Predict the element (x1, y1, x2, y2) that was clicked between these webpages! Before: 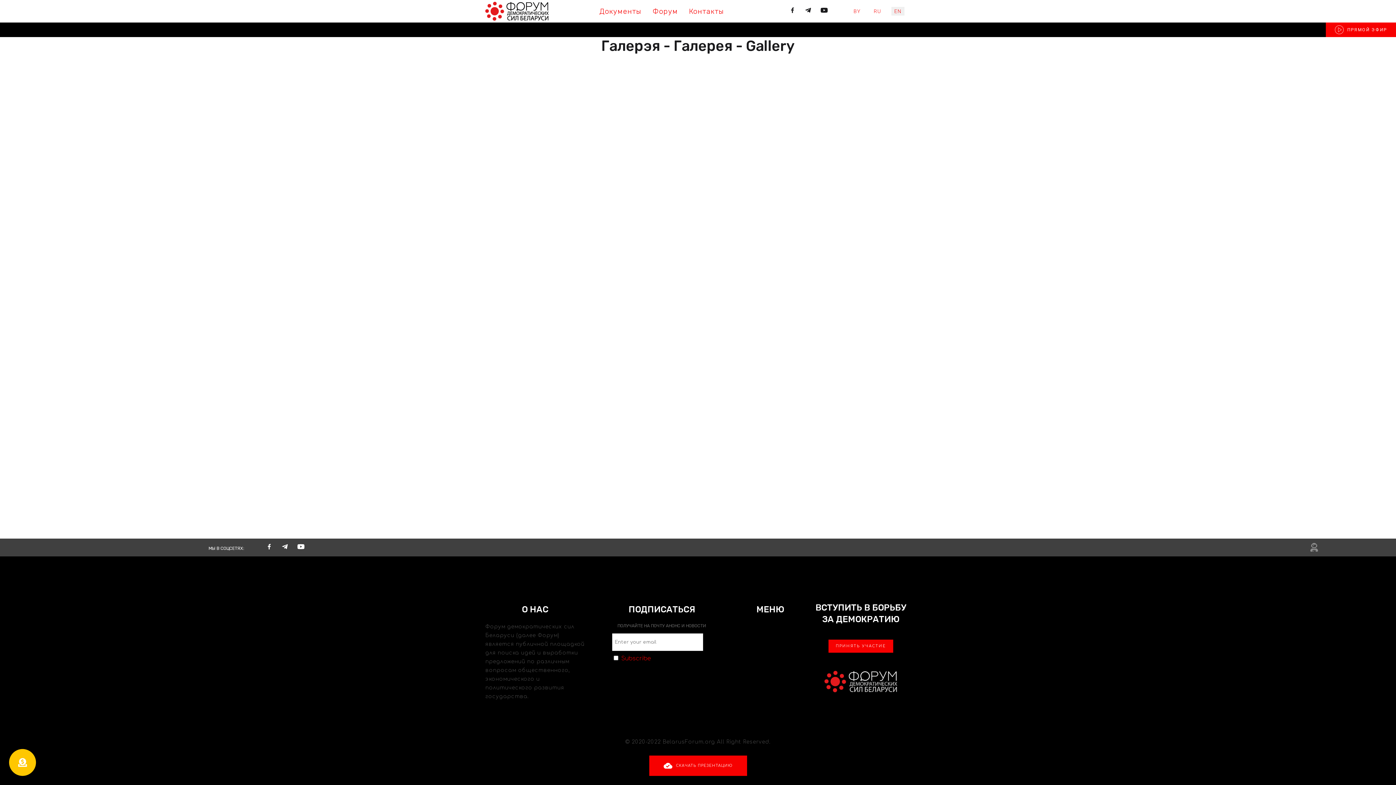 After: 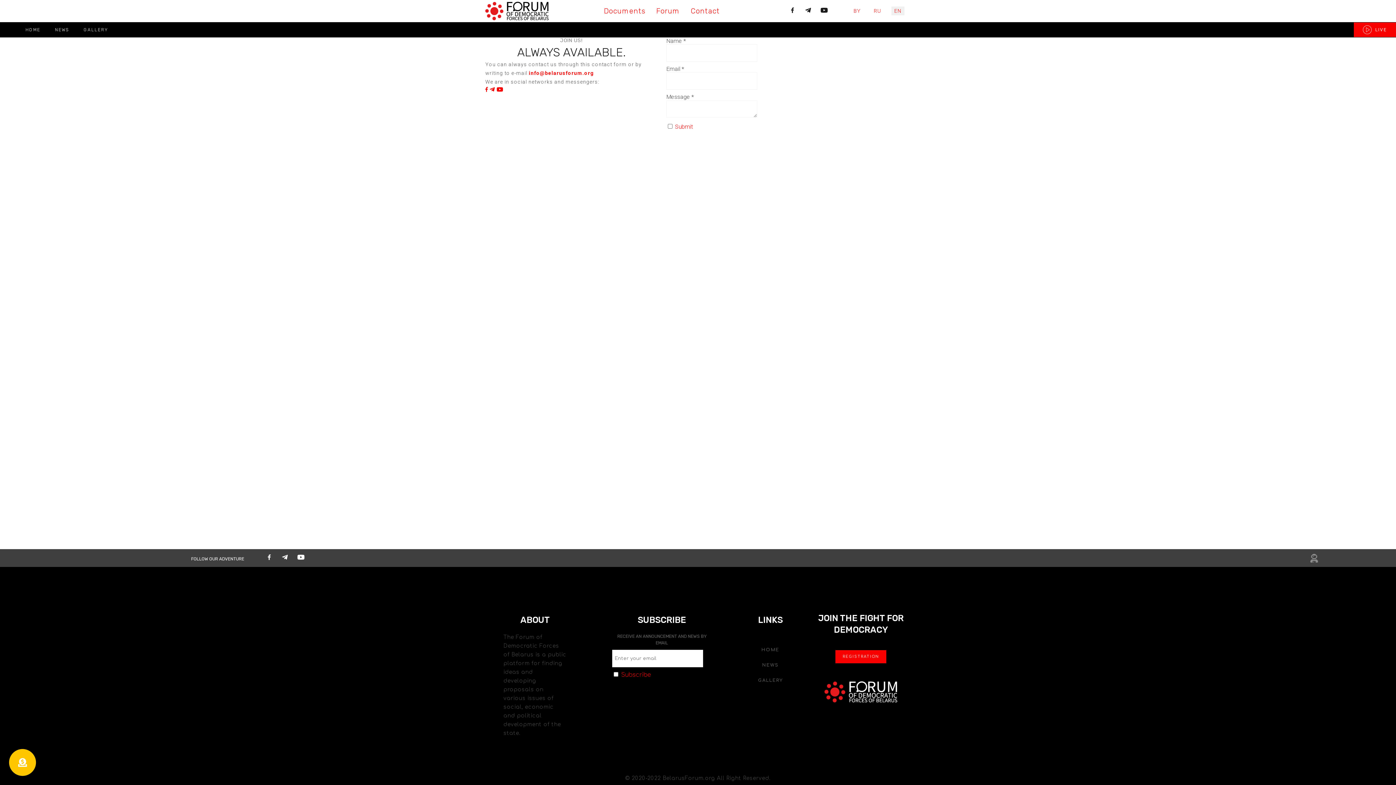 Action: bbox: (689, 6, 724, 15) label: Контакты